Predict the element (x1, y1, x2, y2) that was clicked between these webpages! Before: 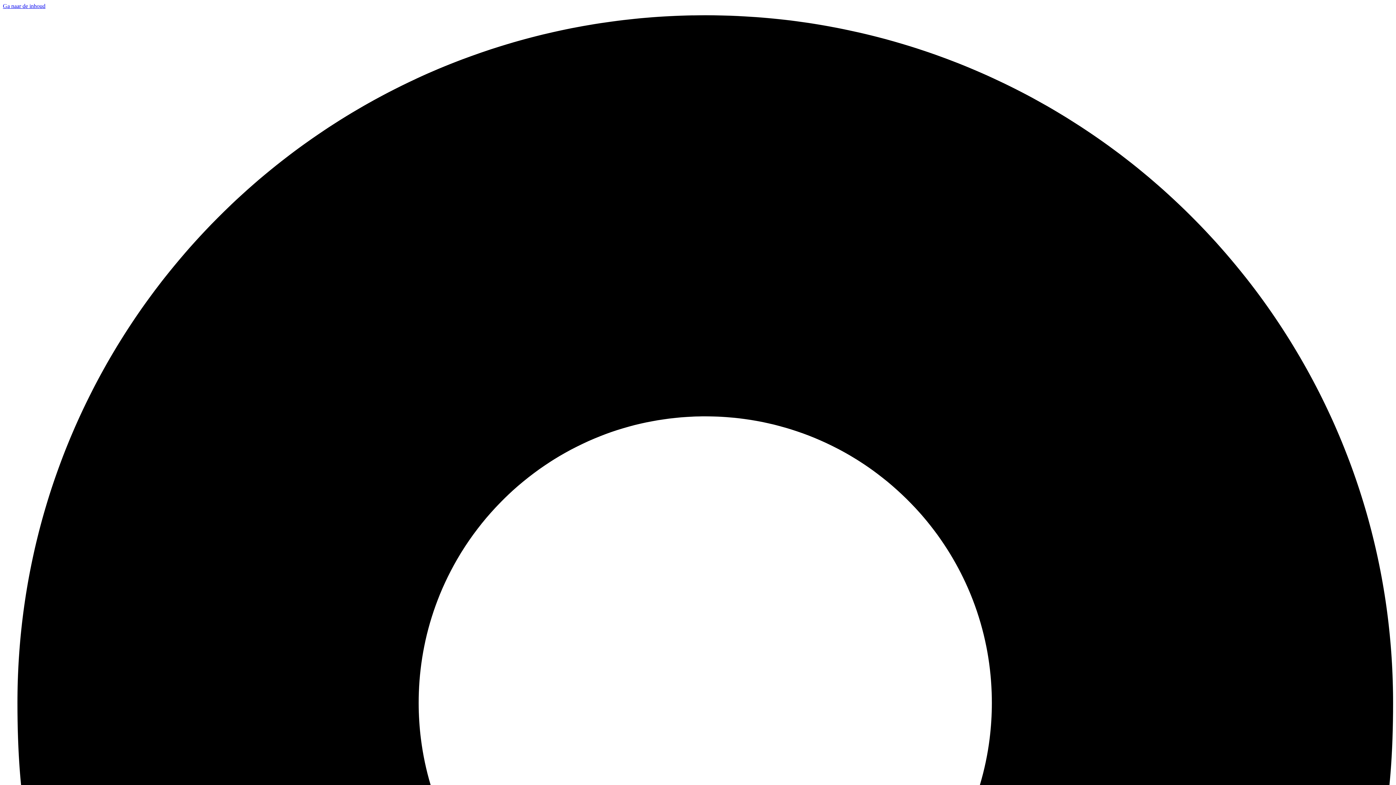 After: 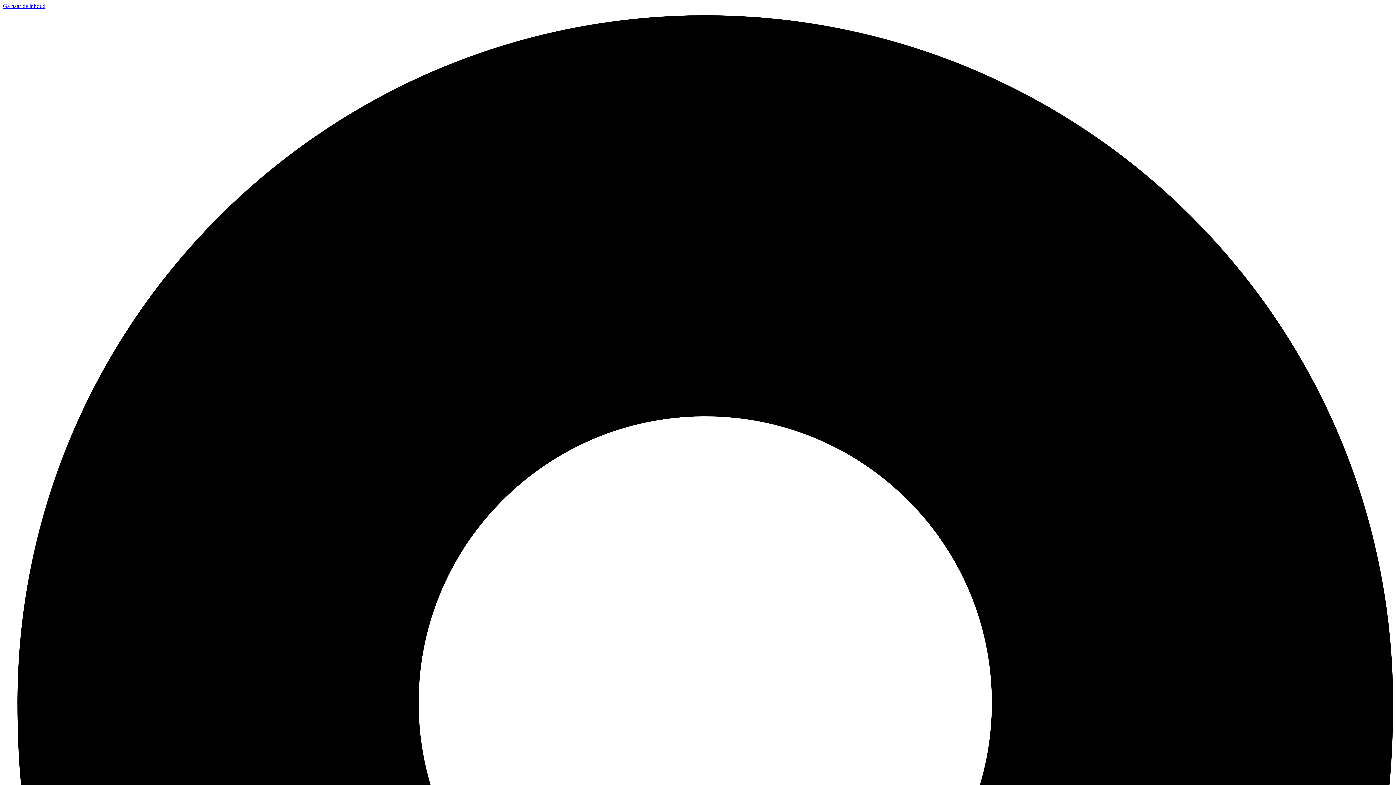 Action: bbox: (2, 2, 45, 9) label: Ga naar de inhoud